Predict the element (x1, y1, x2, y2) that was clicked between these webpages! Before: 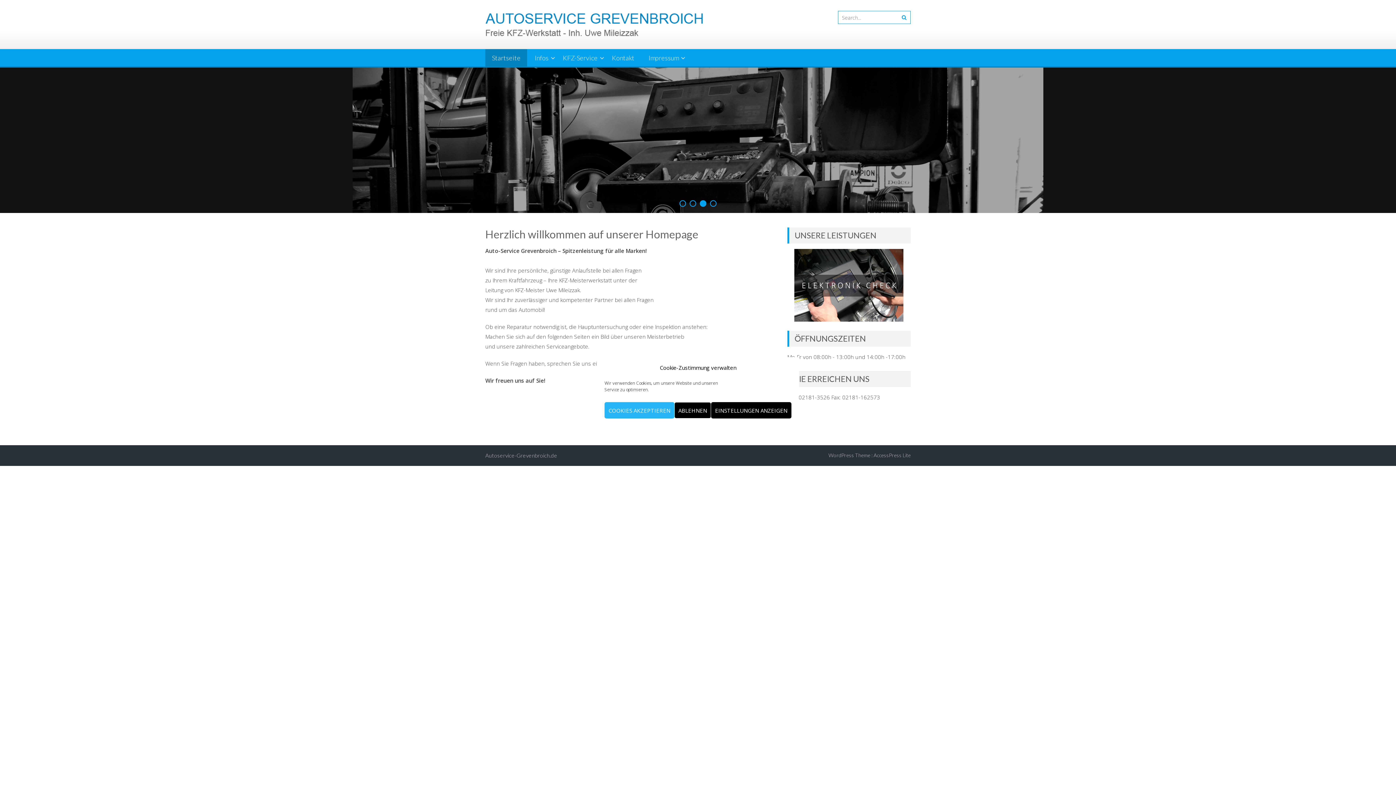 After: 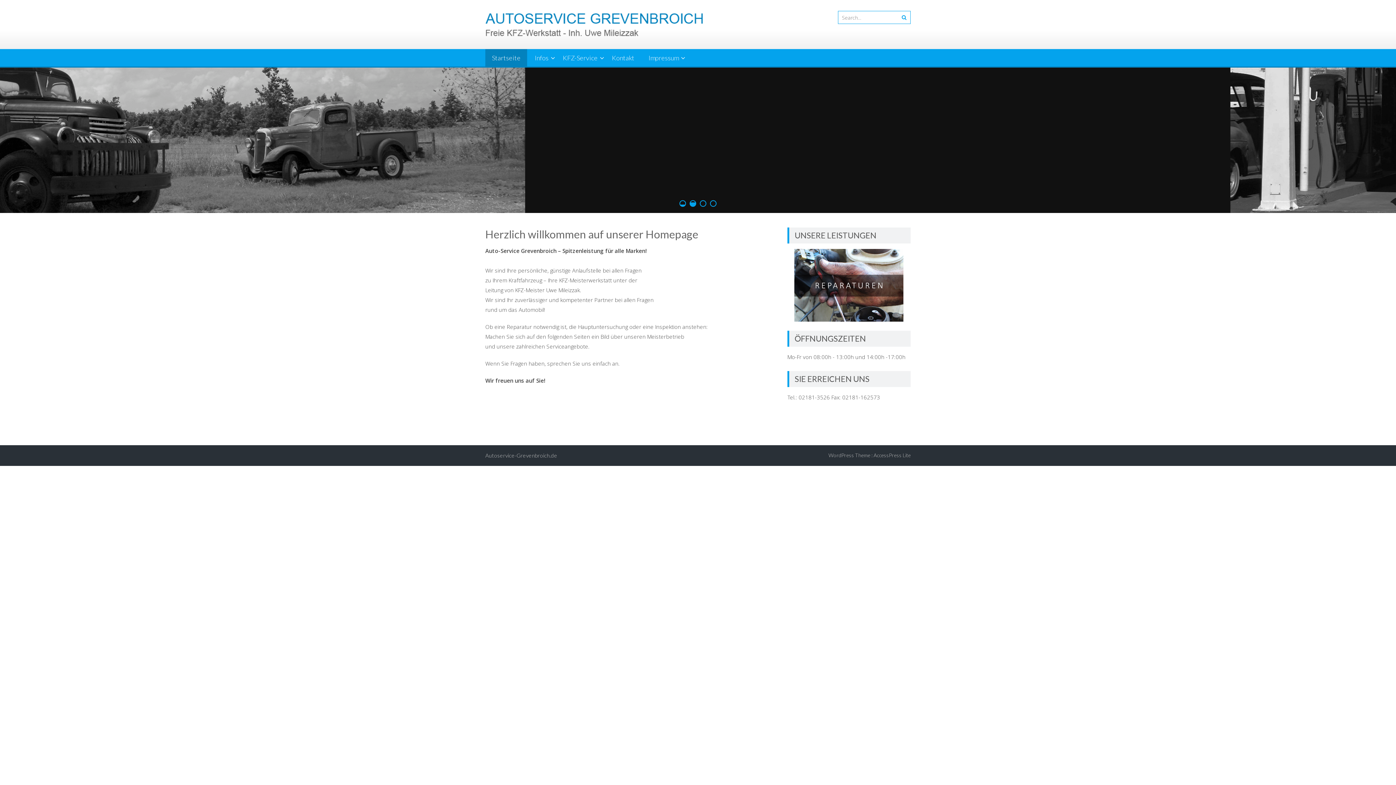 Action: bbox: (604, 402, 674, 418) label: COOKIES AKZEPTIEREN